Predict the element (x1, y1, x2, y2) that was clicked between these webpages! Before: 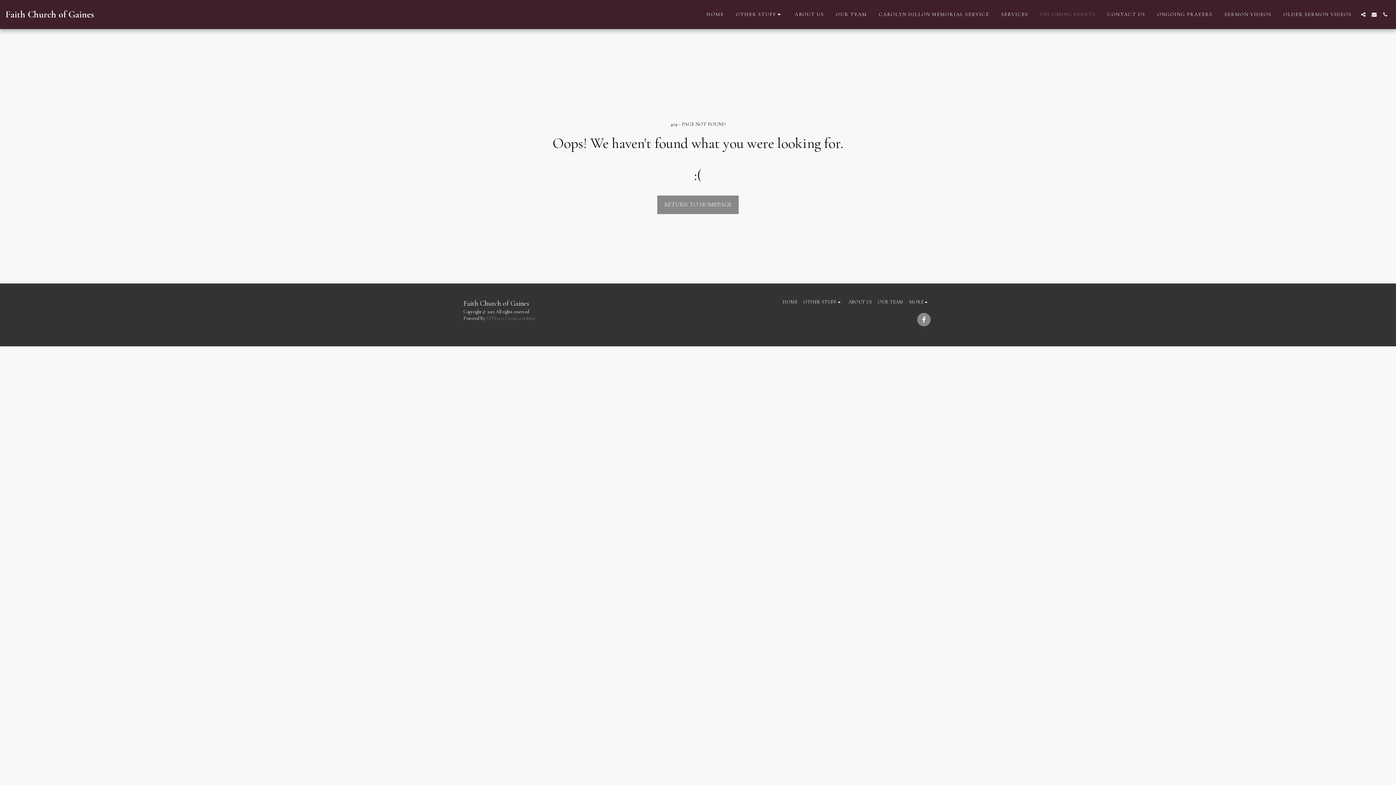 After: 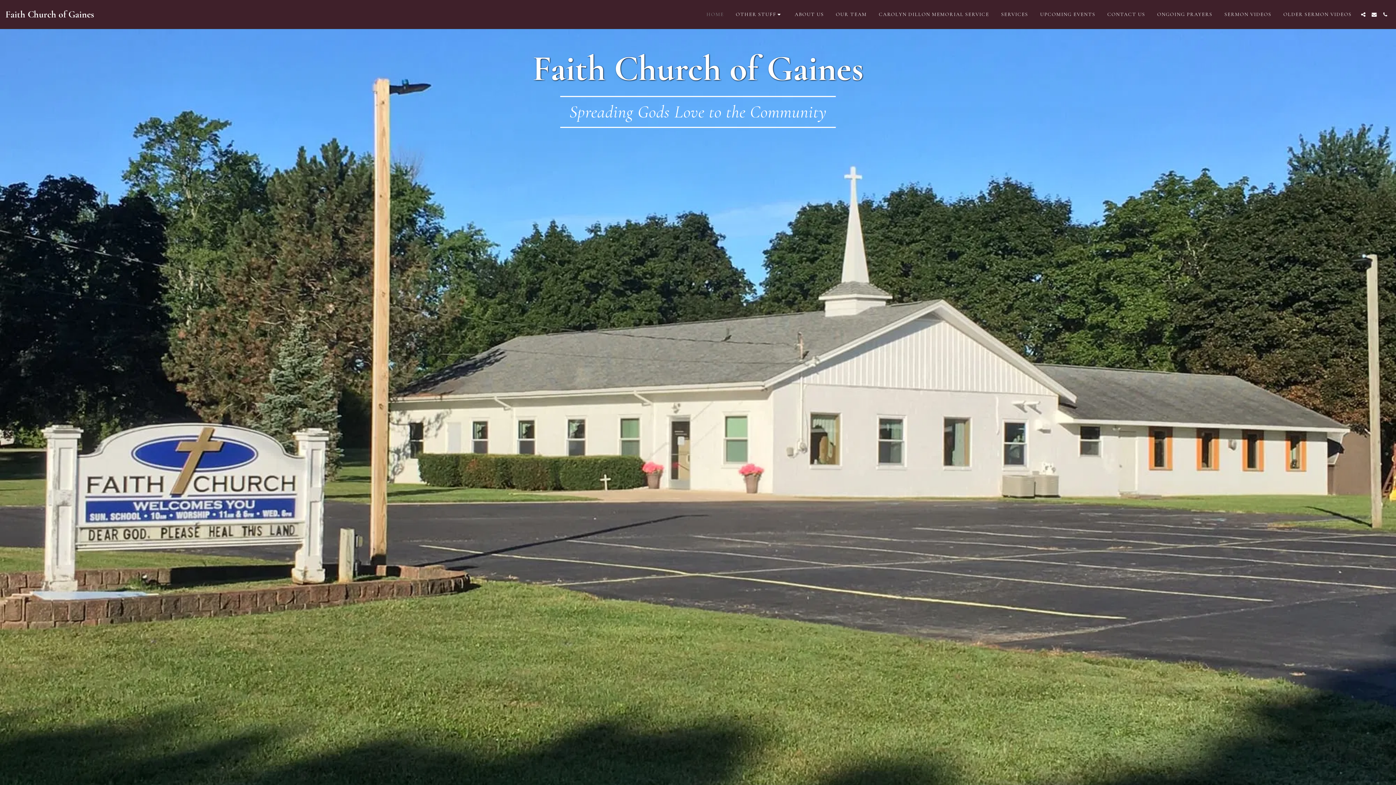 Action: bbox: (782, 298, 797, 305) label: HOME